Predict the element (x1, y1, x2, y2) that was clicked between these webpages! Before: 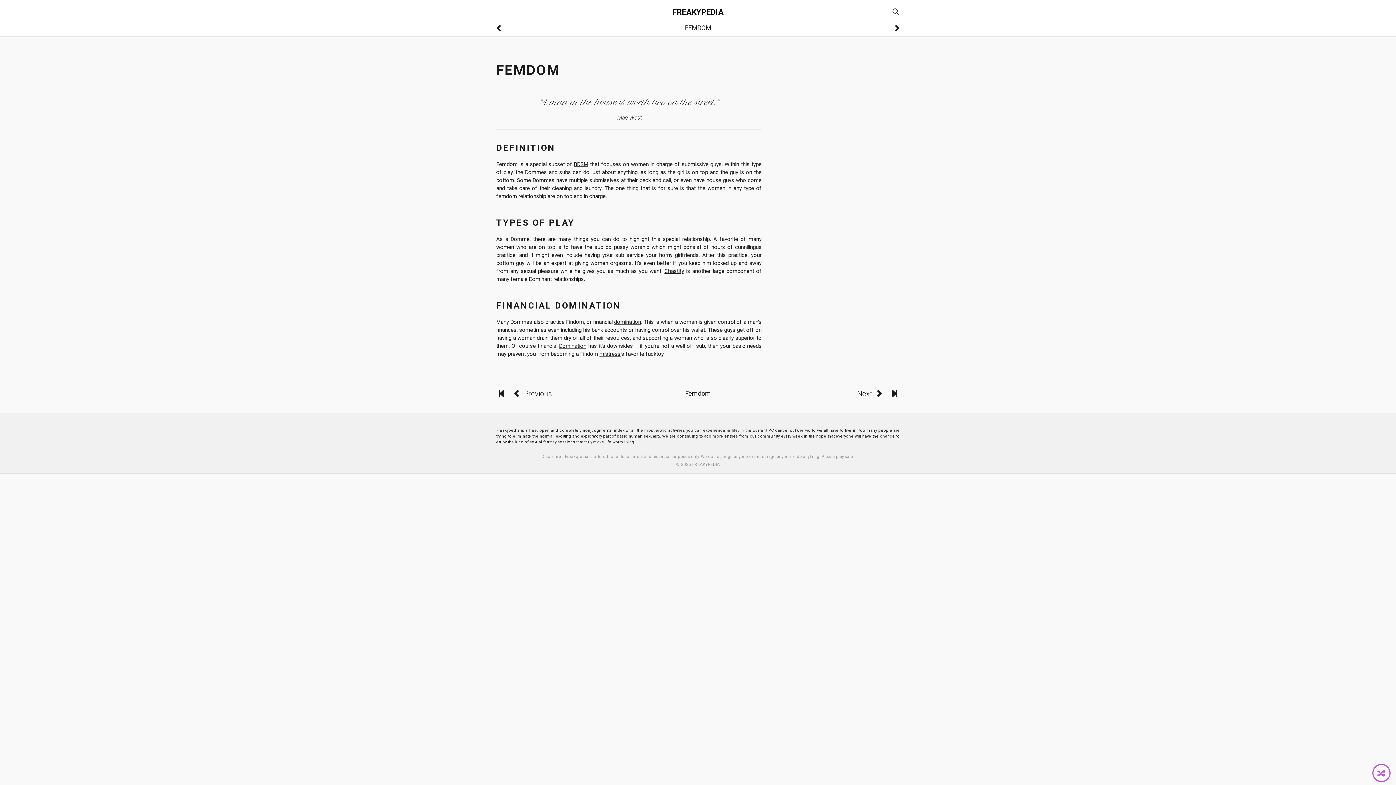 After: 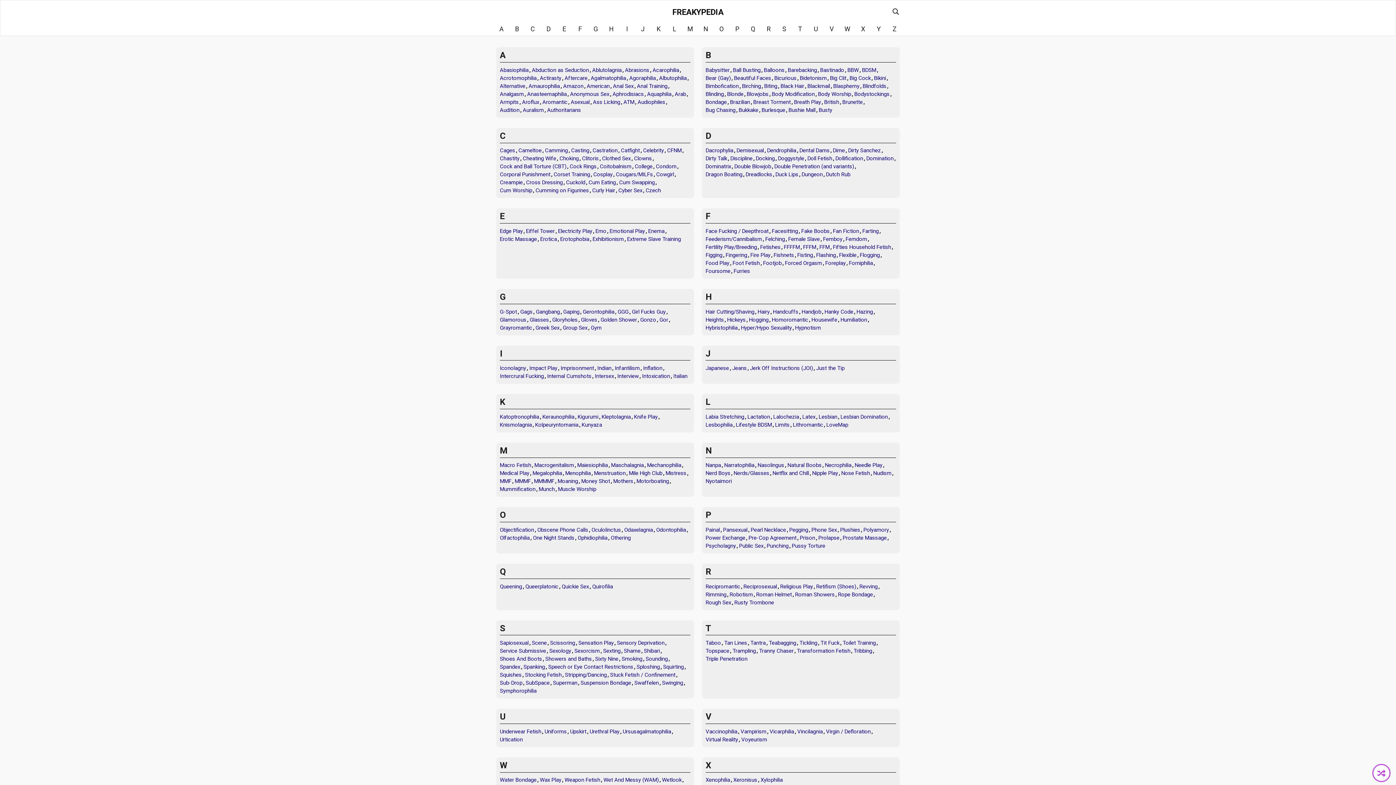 Action: bbox: (692, 462, 720, 467) label: FREAKYPEDIA